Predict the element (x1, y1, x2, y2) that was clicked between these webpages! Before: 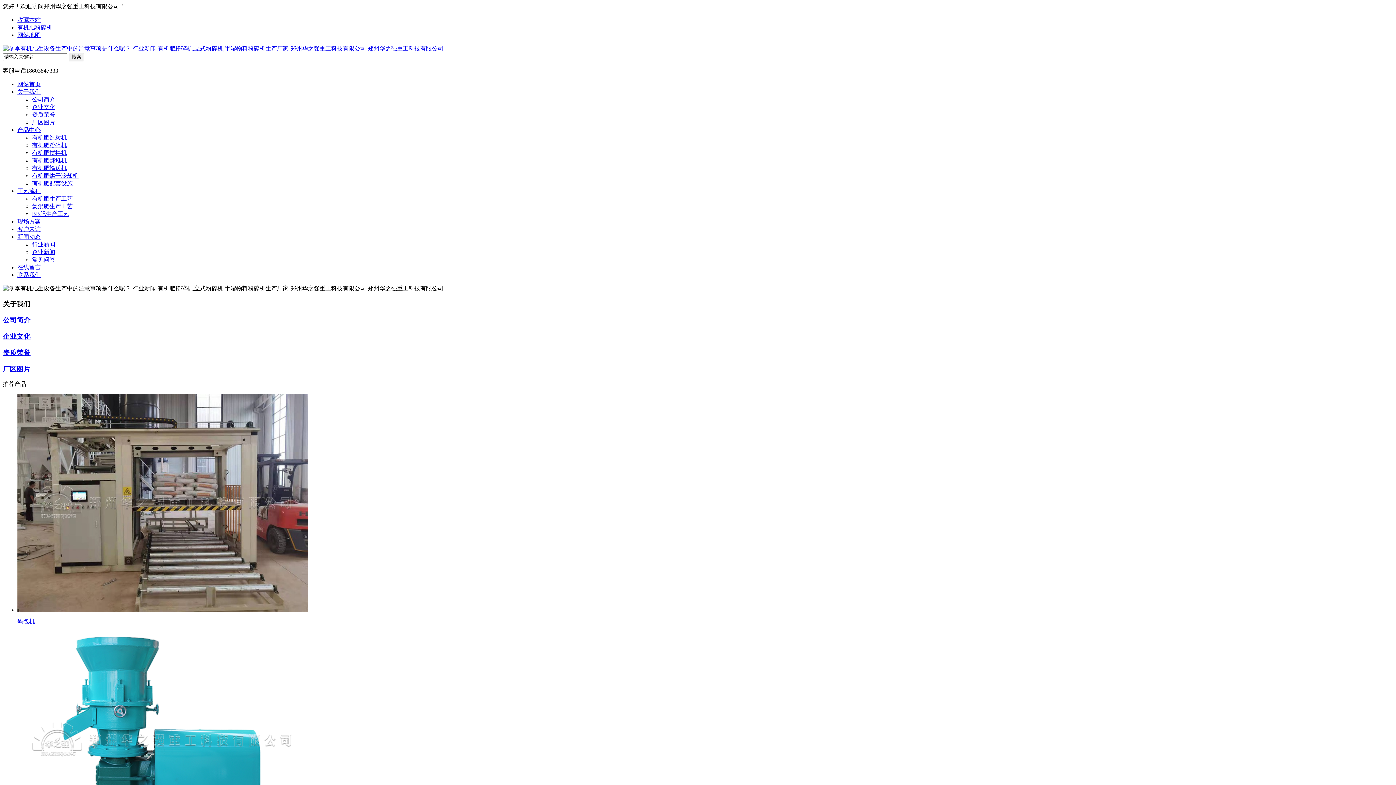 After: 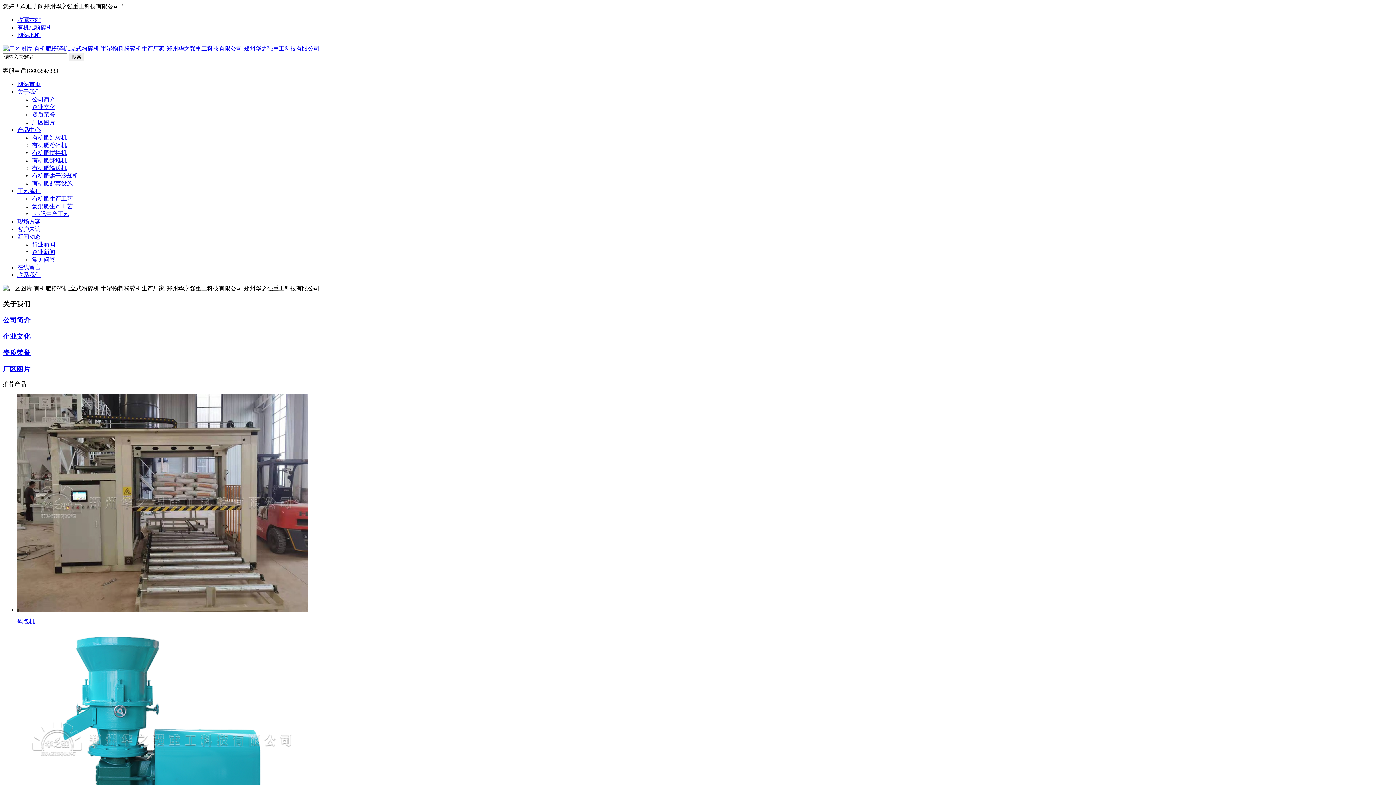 Action: label: 厂区图片 bbox: (32, 119, 55, 125)